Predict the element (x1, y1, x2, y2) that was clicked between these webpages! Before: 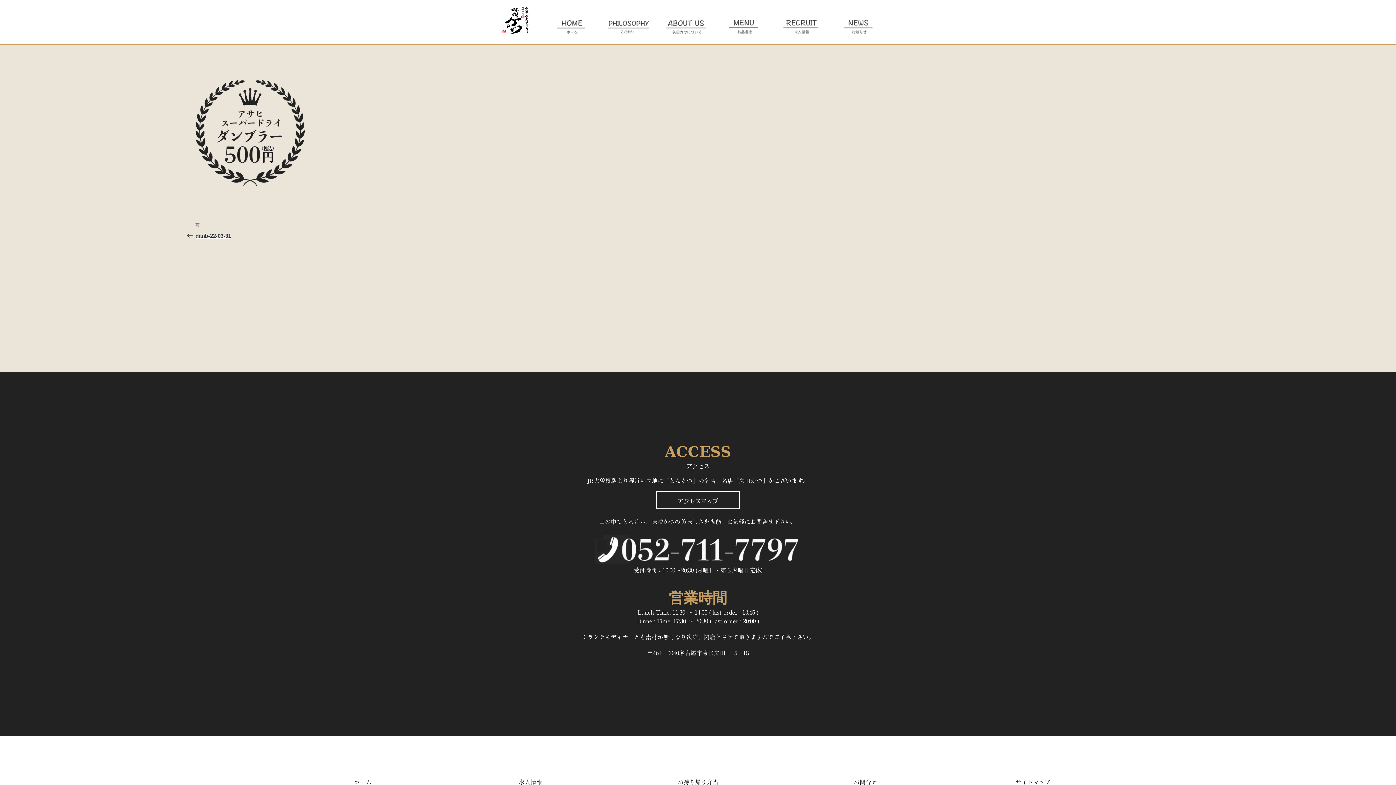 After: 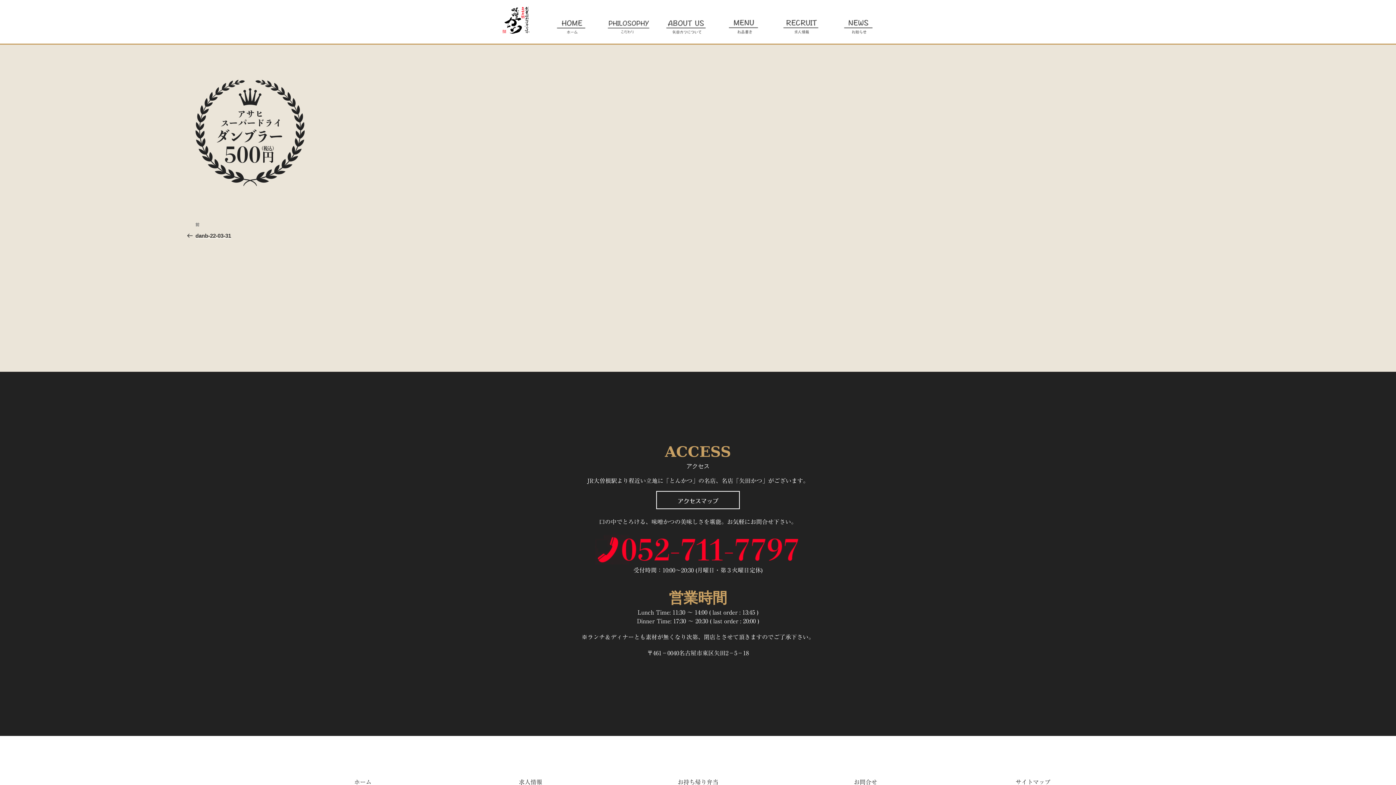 Action: bbox: (595, 535, 801, 564)